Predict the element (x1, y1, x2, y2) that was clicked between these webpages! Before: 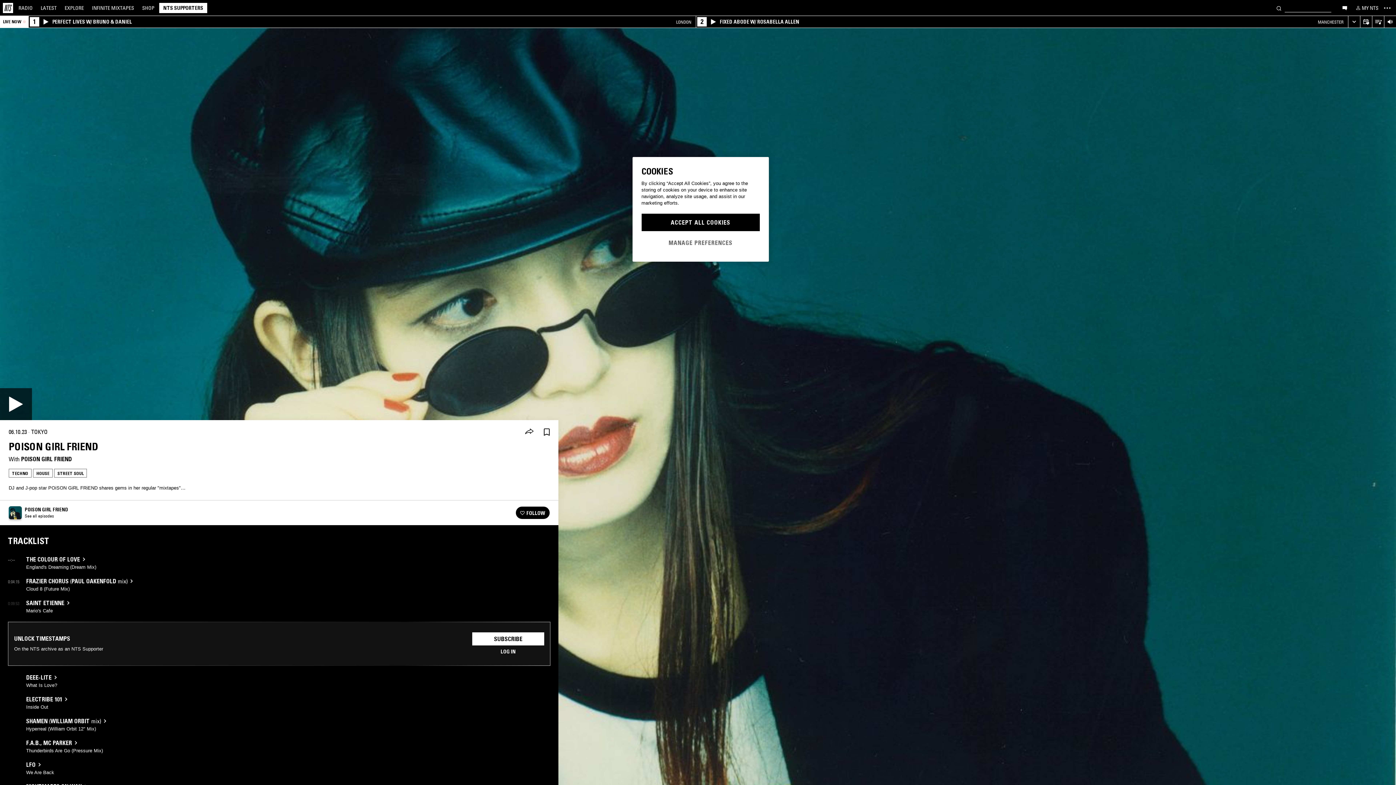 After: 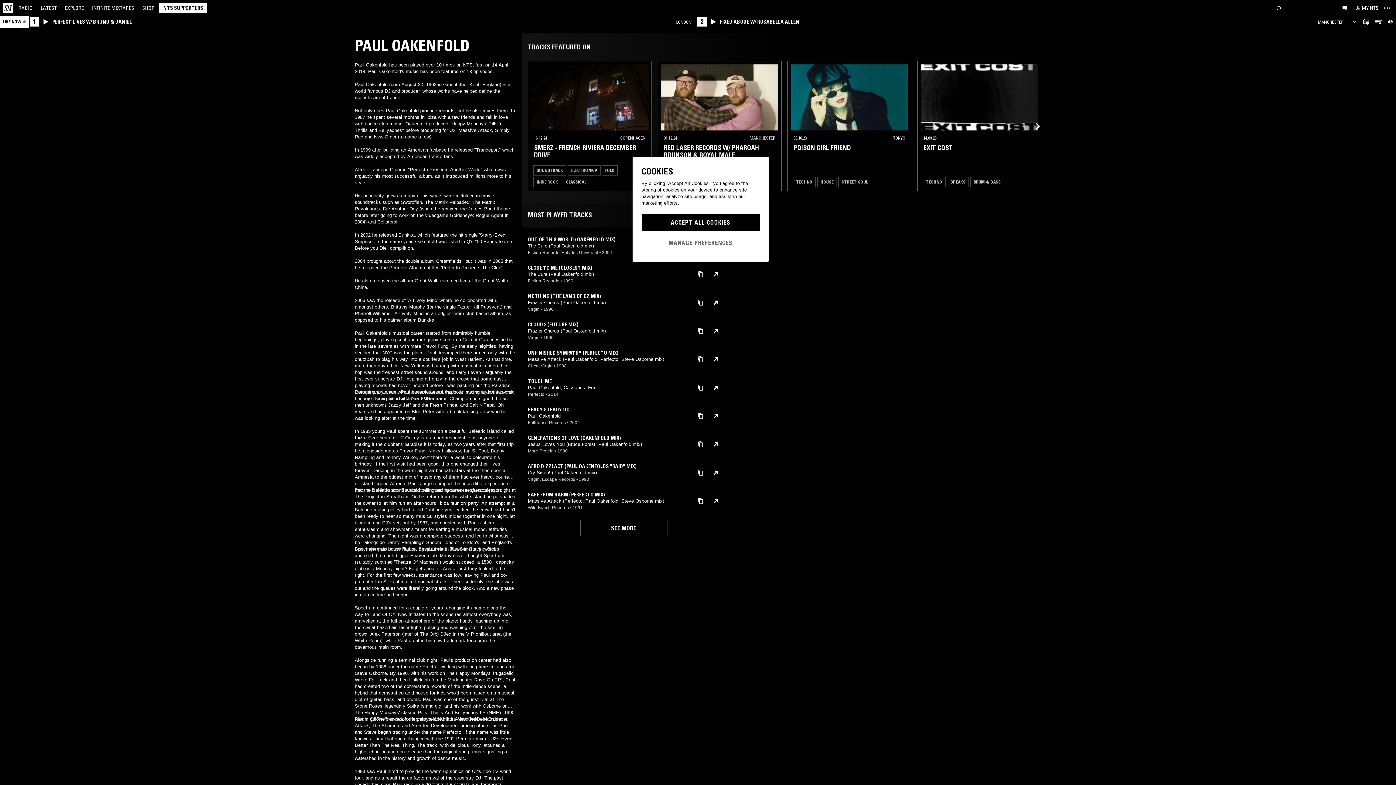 Action: label: PAUL OAKENFOLD bbox: (71, 577, 116, 585)